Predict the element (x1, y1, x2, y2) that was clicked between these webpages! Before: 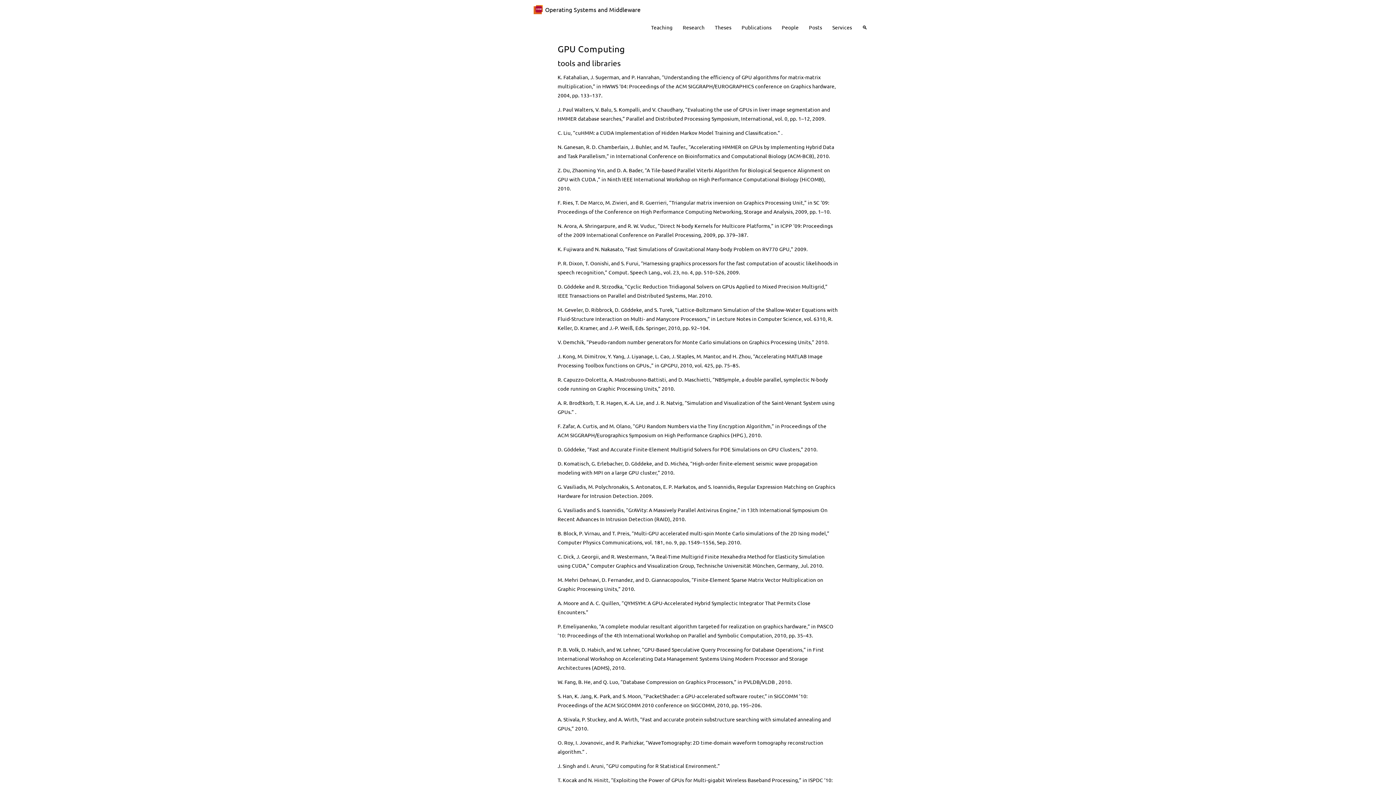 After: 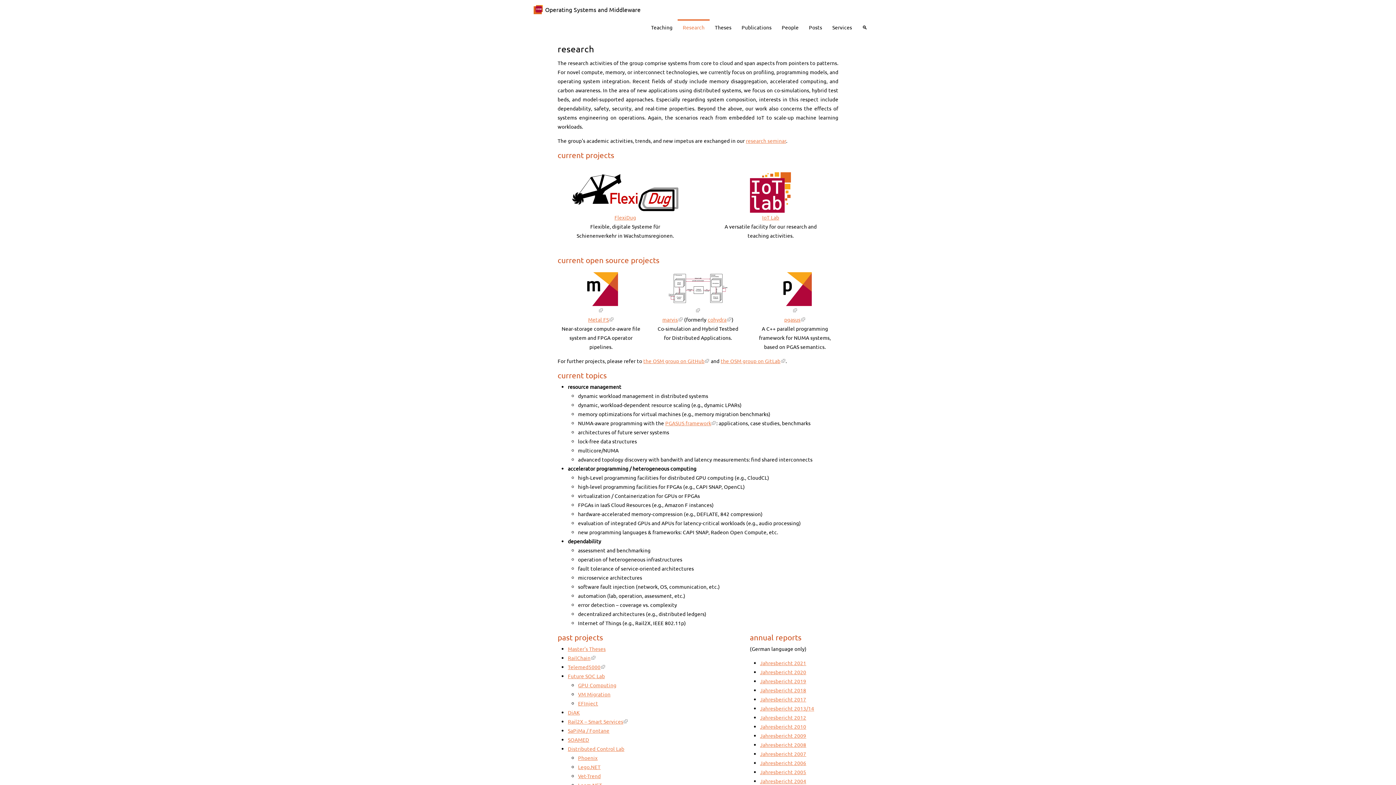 Action: label: Research bbox: (677, 19, 709, 34)